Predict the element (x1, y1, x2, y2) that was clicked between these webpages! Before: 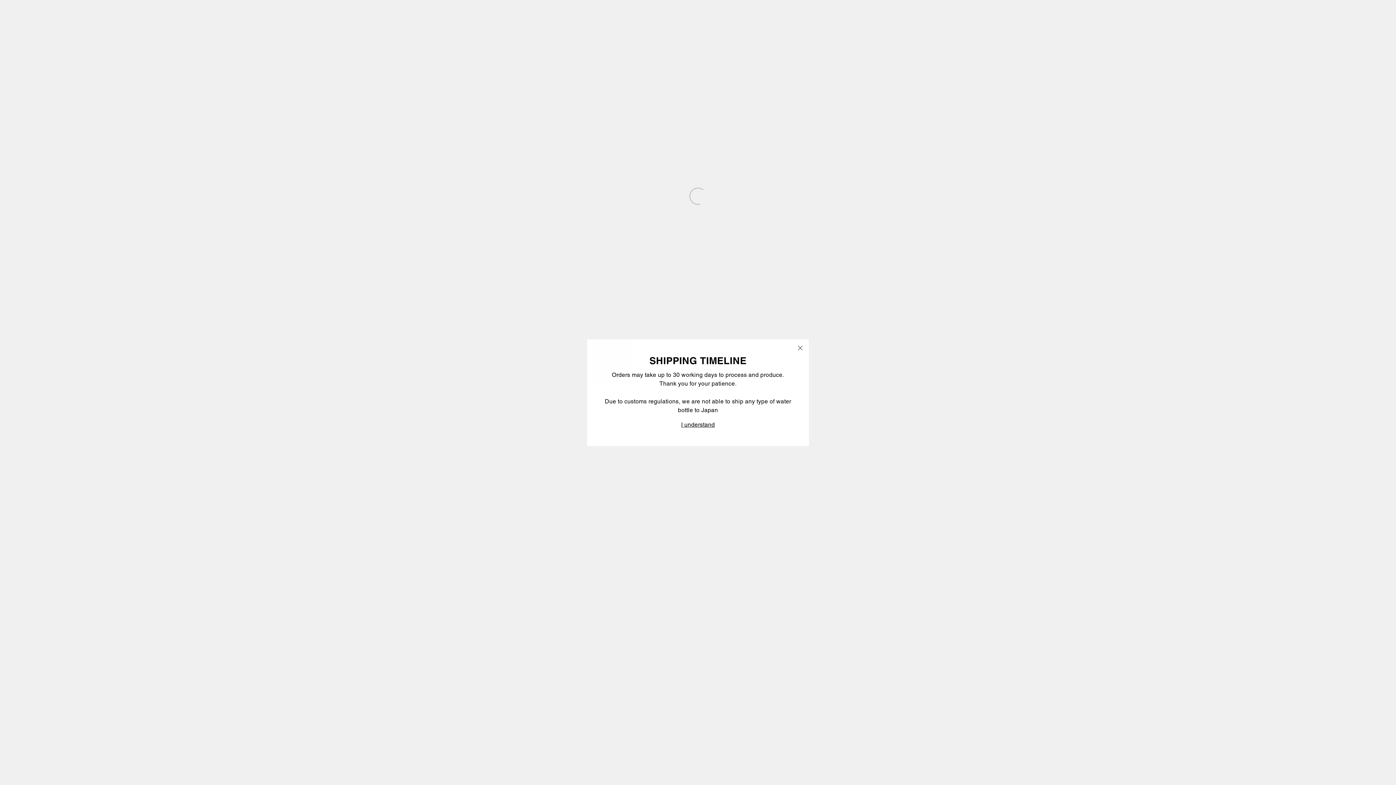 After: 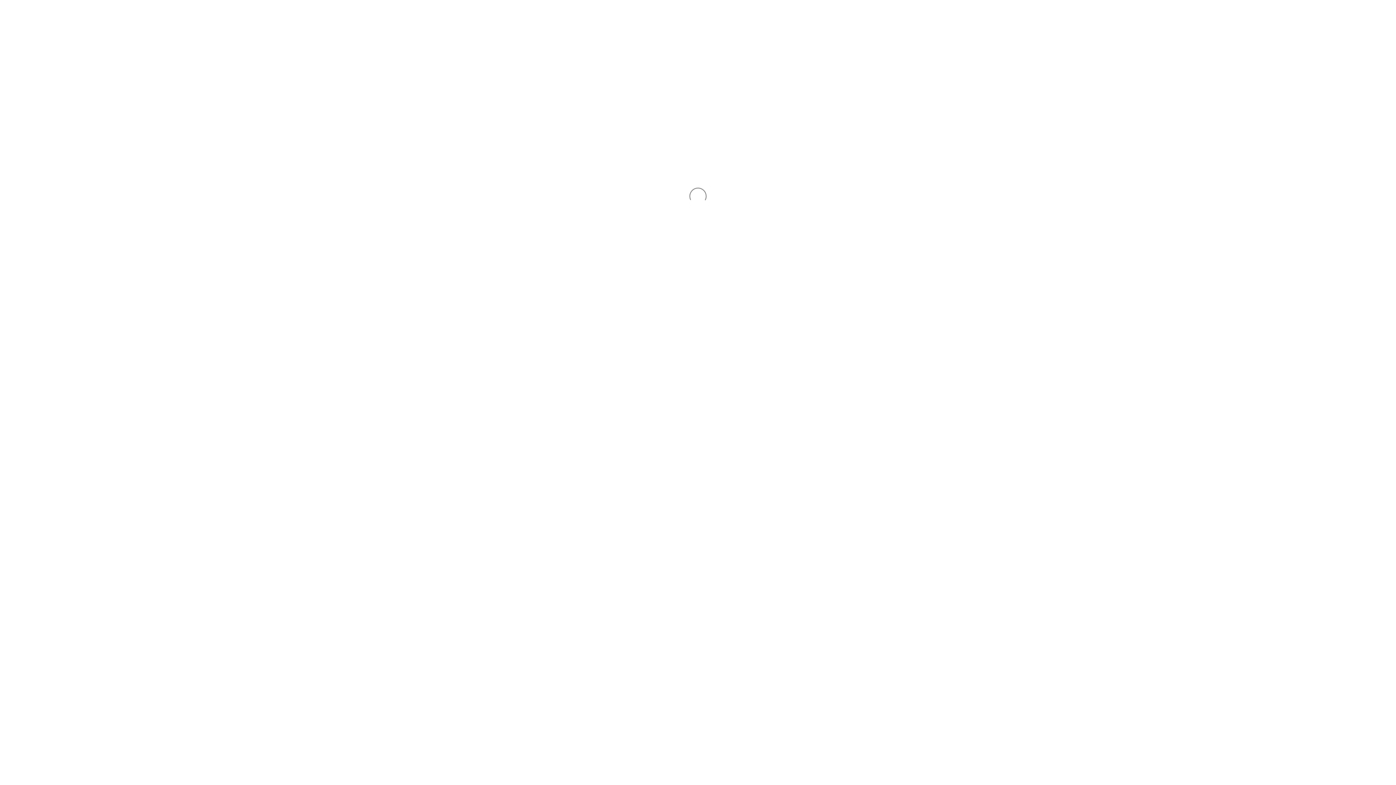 Action: label: "Close (esc)" bbox: (791, 340, 809, 357)